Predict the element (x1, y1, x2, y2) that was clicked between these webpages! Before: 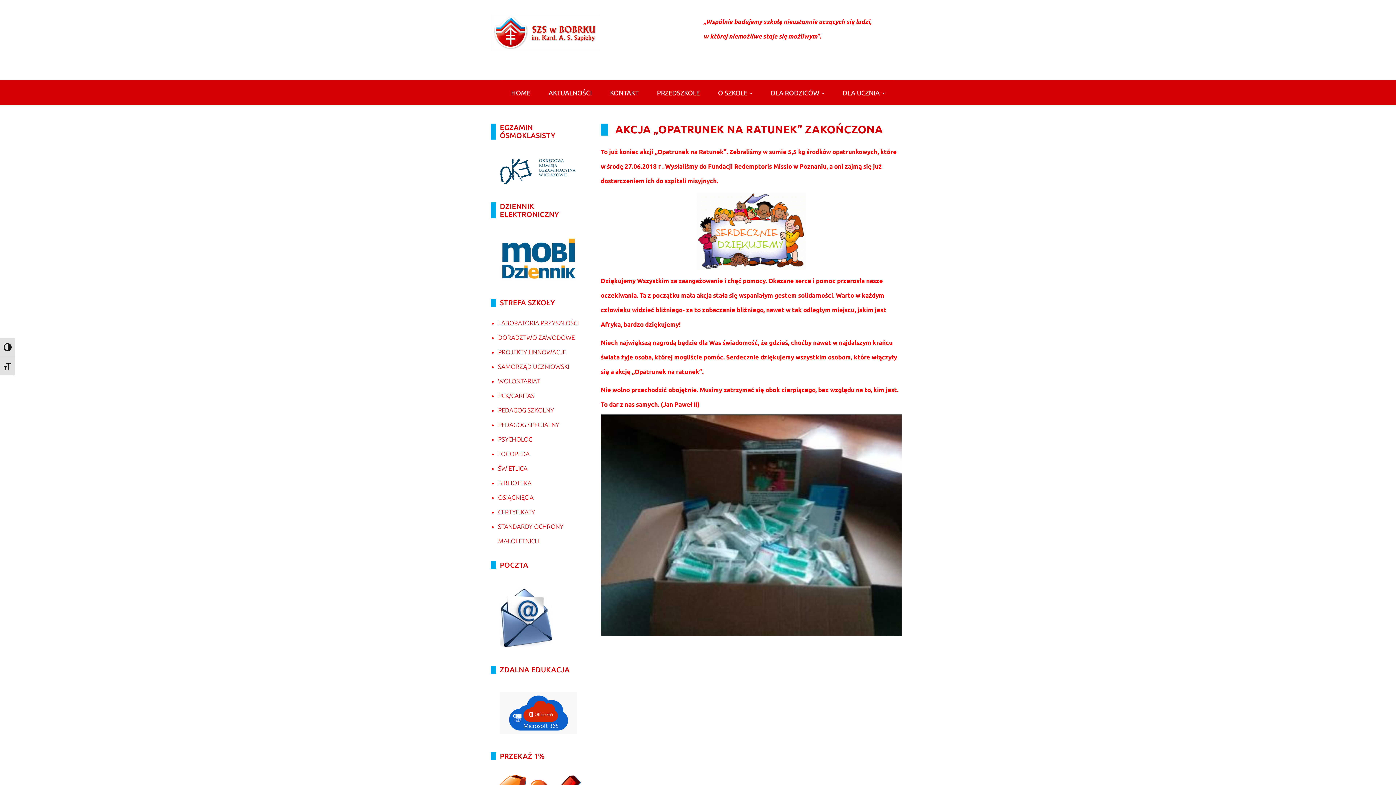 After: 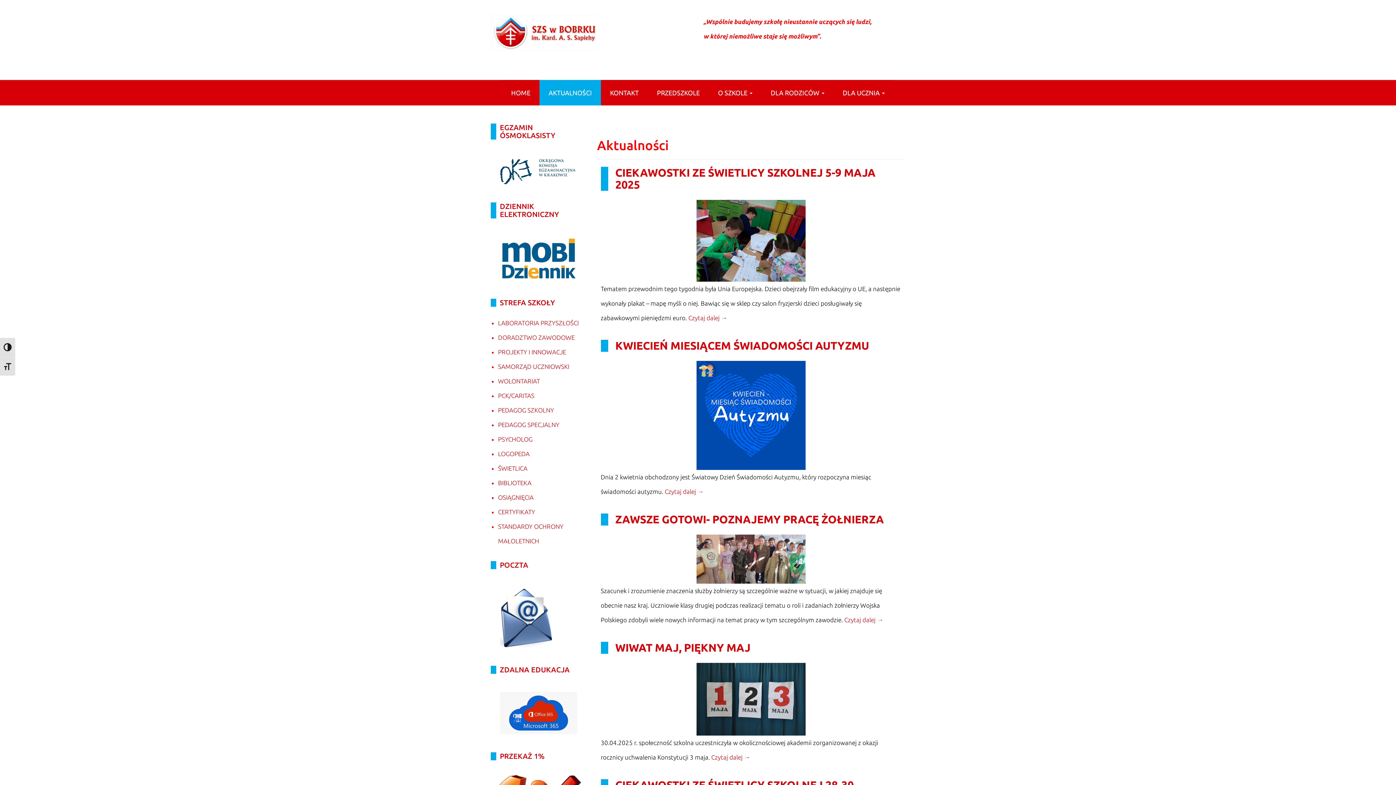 Action: bbox: (539, 80, 601, 105) label: AKTUALNOŚCI